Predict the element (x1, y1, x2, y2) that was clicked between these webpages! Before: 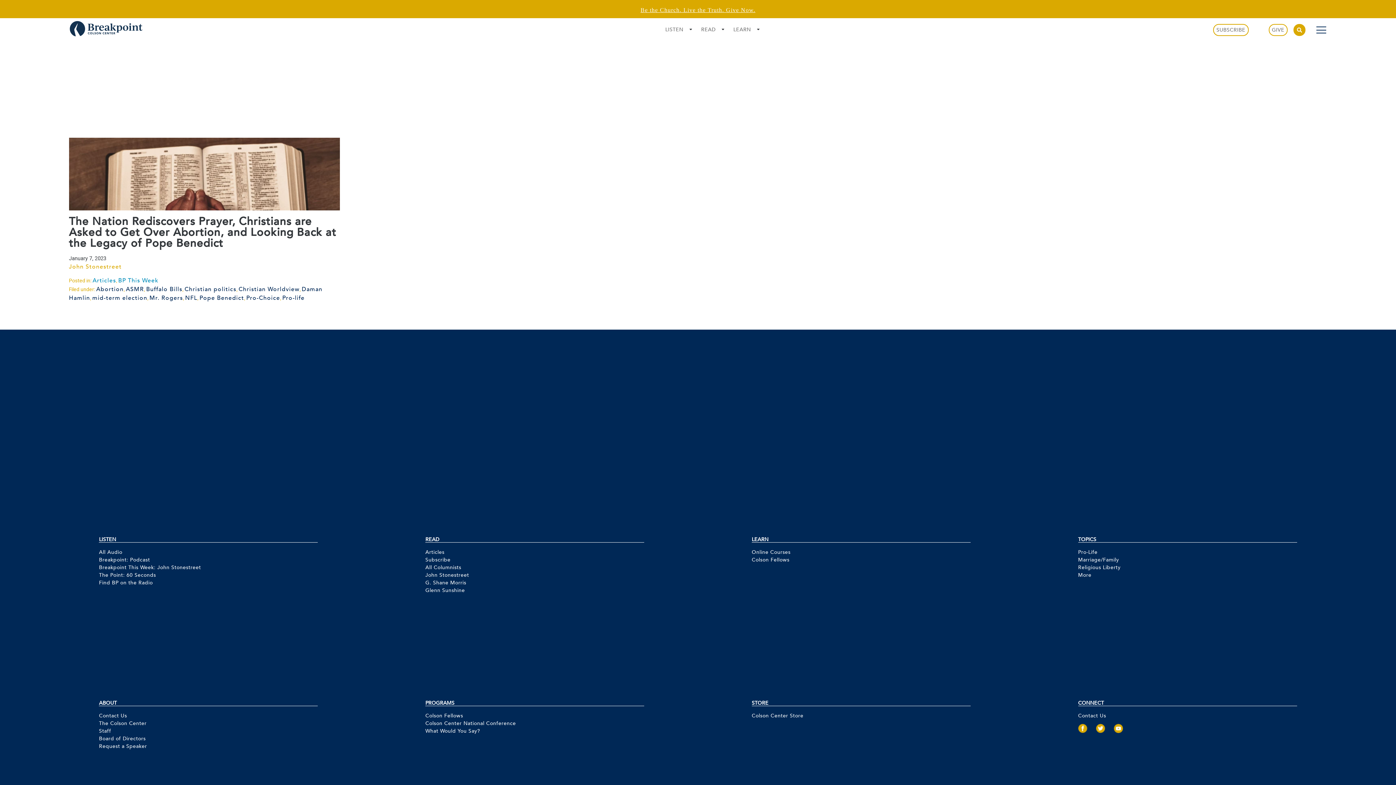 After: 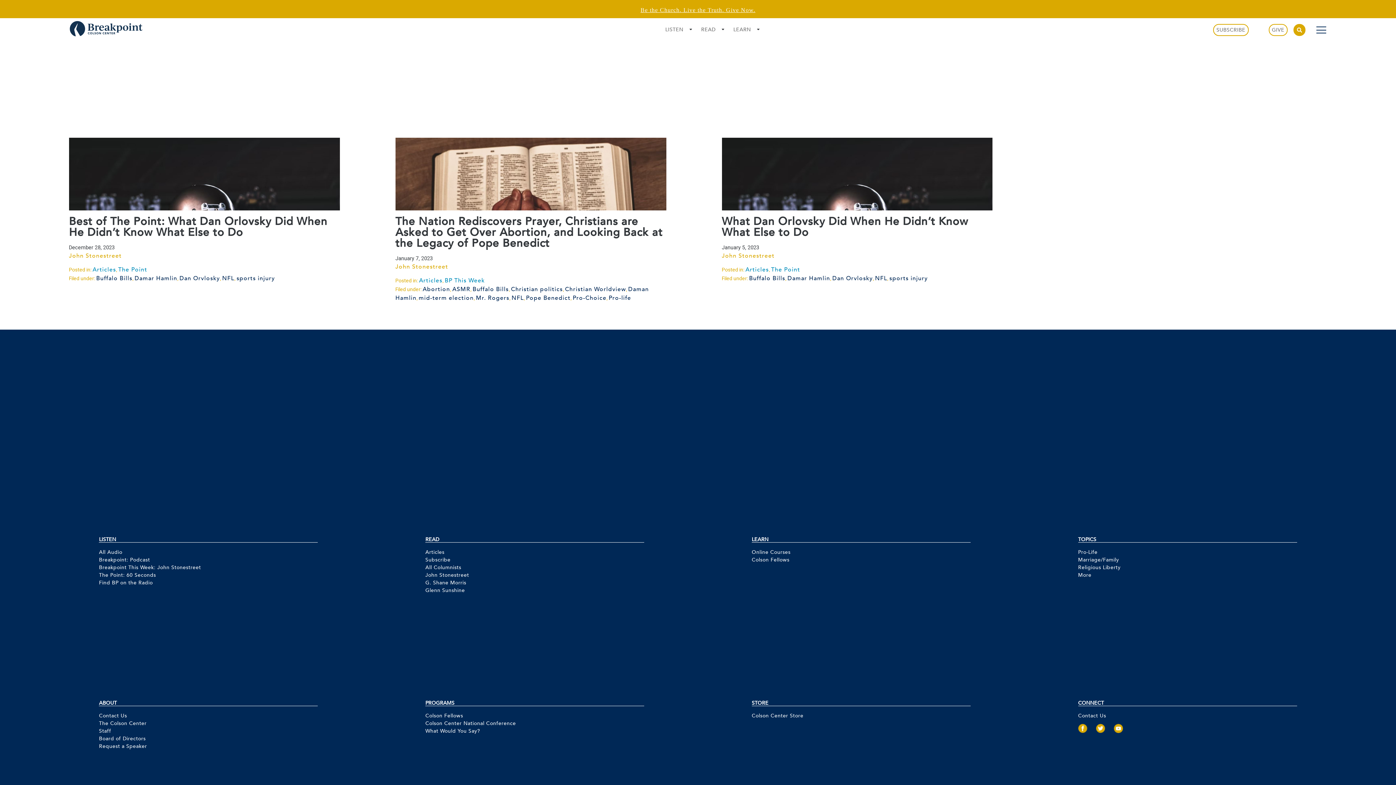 Action: bbox: (146, 285, 182, 293) label: Buffalo Bills